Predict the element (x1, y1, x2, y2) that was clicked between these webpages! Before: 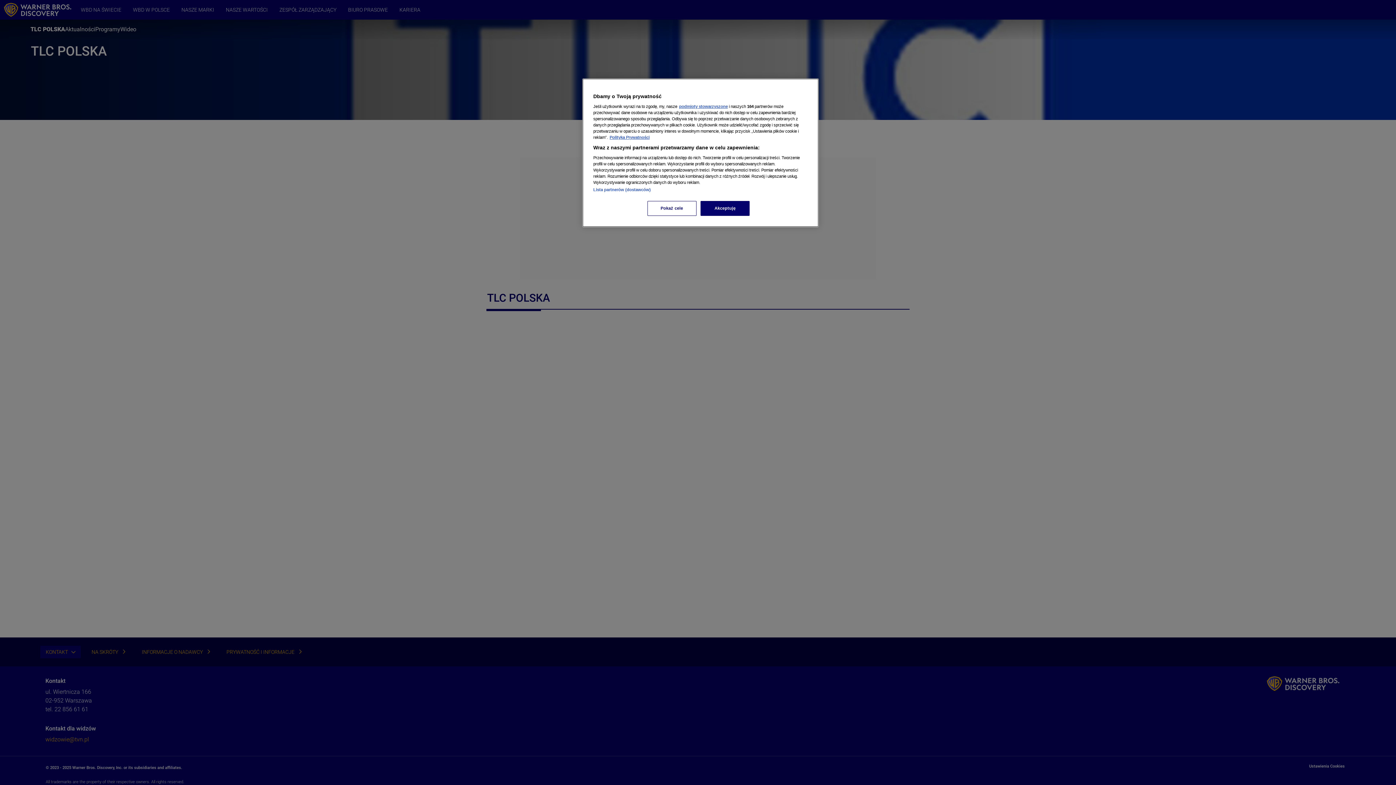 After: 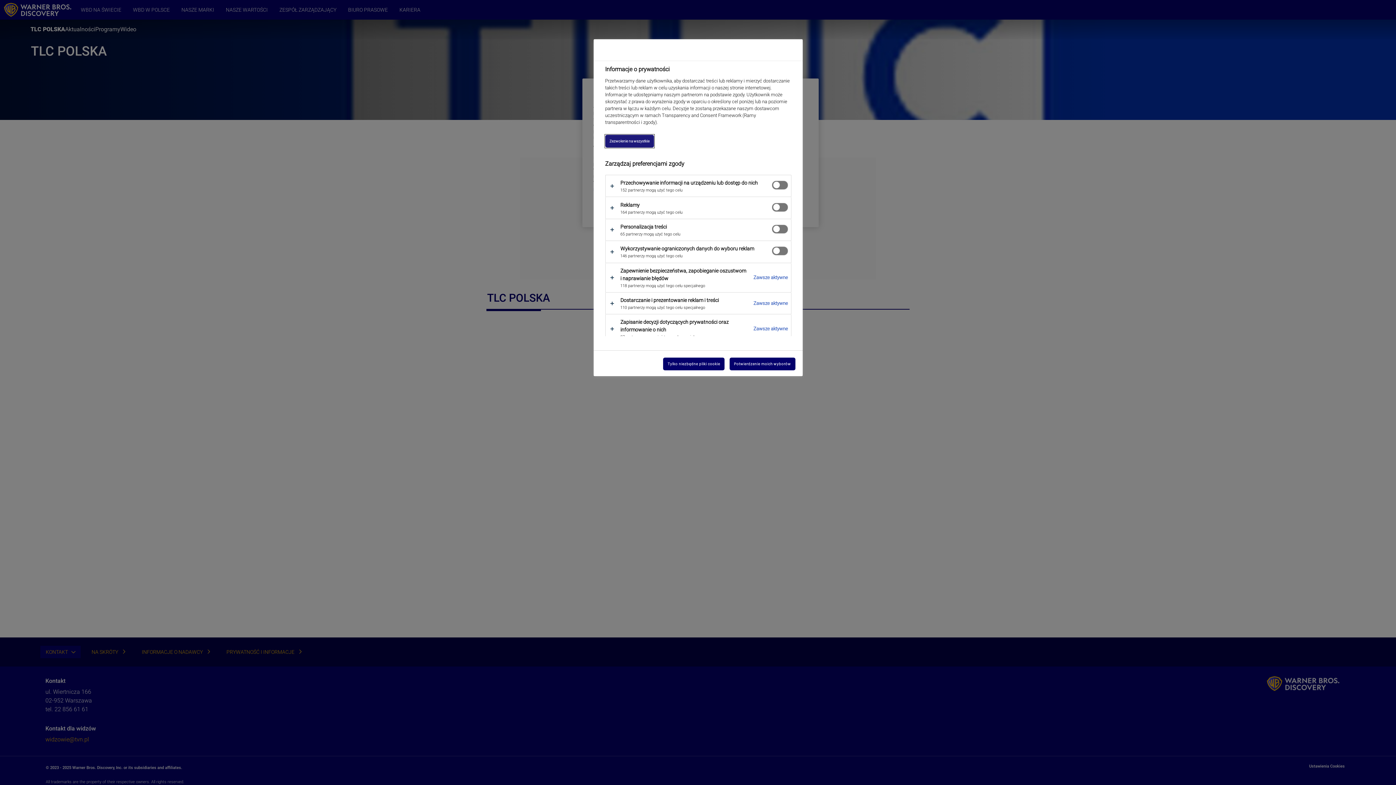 Action: label: Pokaż cele bbox: (647, 201, 696, 216)